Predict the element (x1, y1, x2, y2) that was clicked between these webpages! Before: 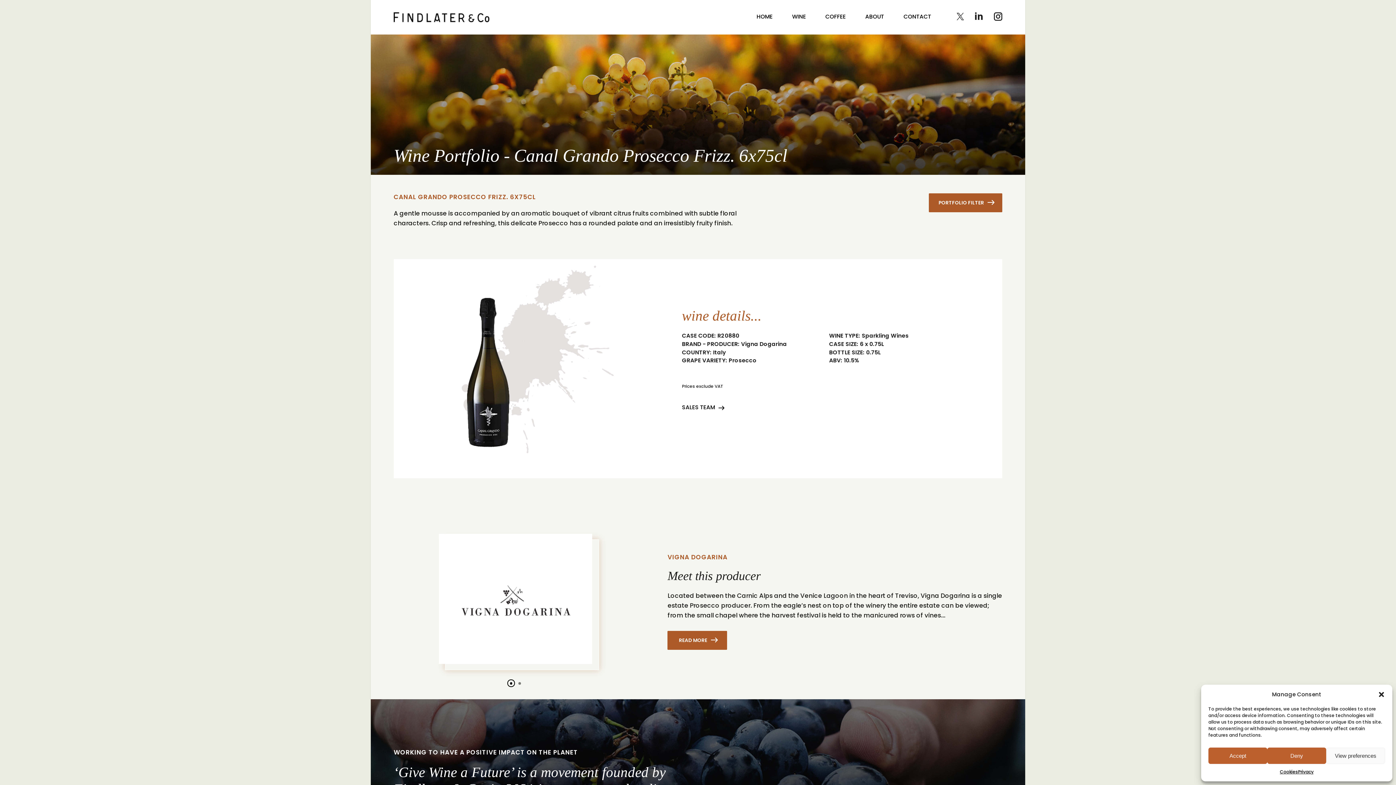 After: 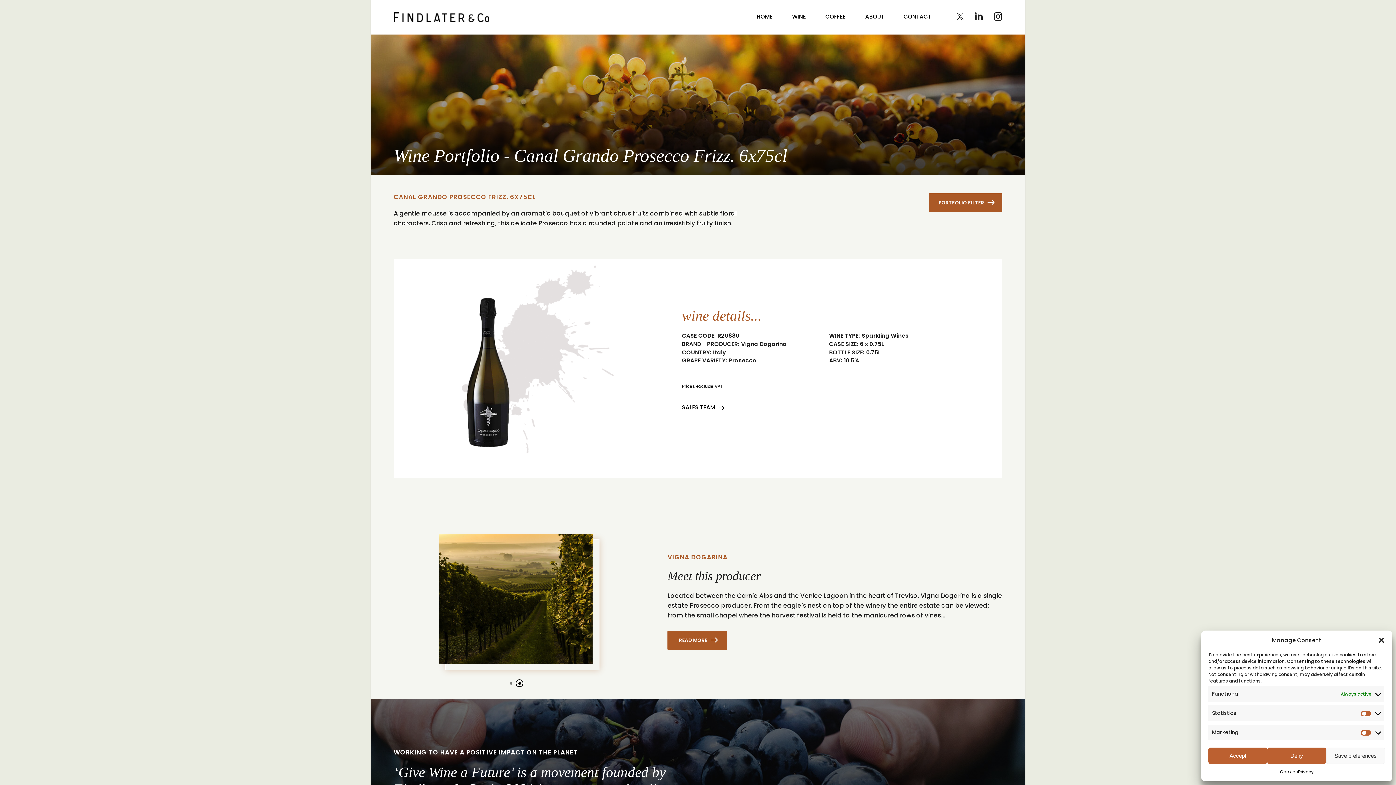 Action: bbox: (1326, 748, 1385, 764) label: View preferences